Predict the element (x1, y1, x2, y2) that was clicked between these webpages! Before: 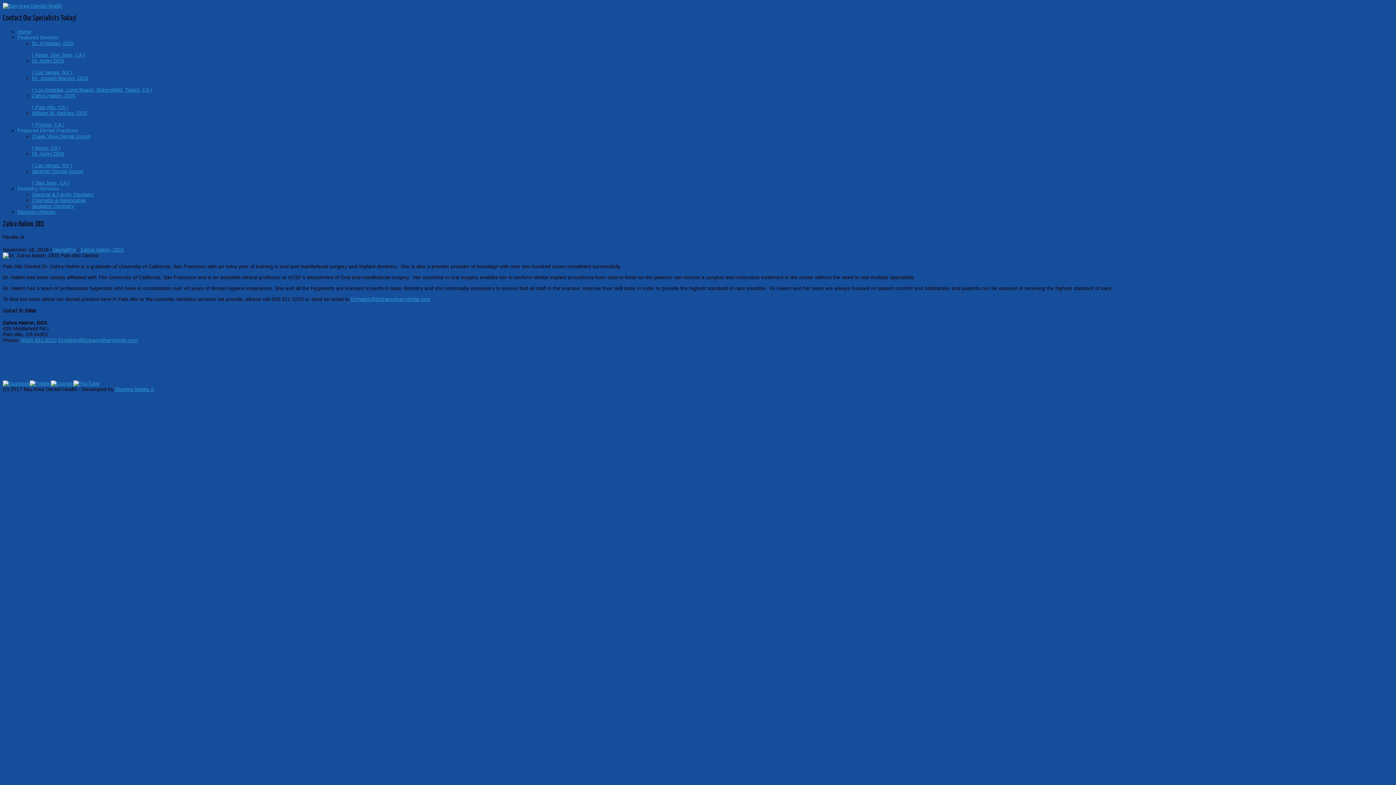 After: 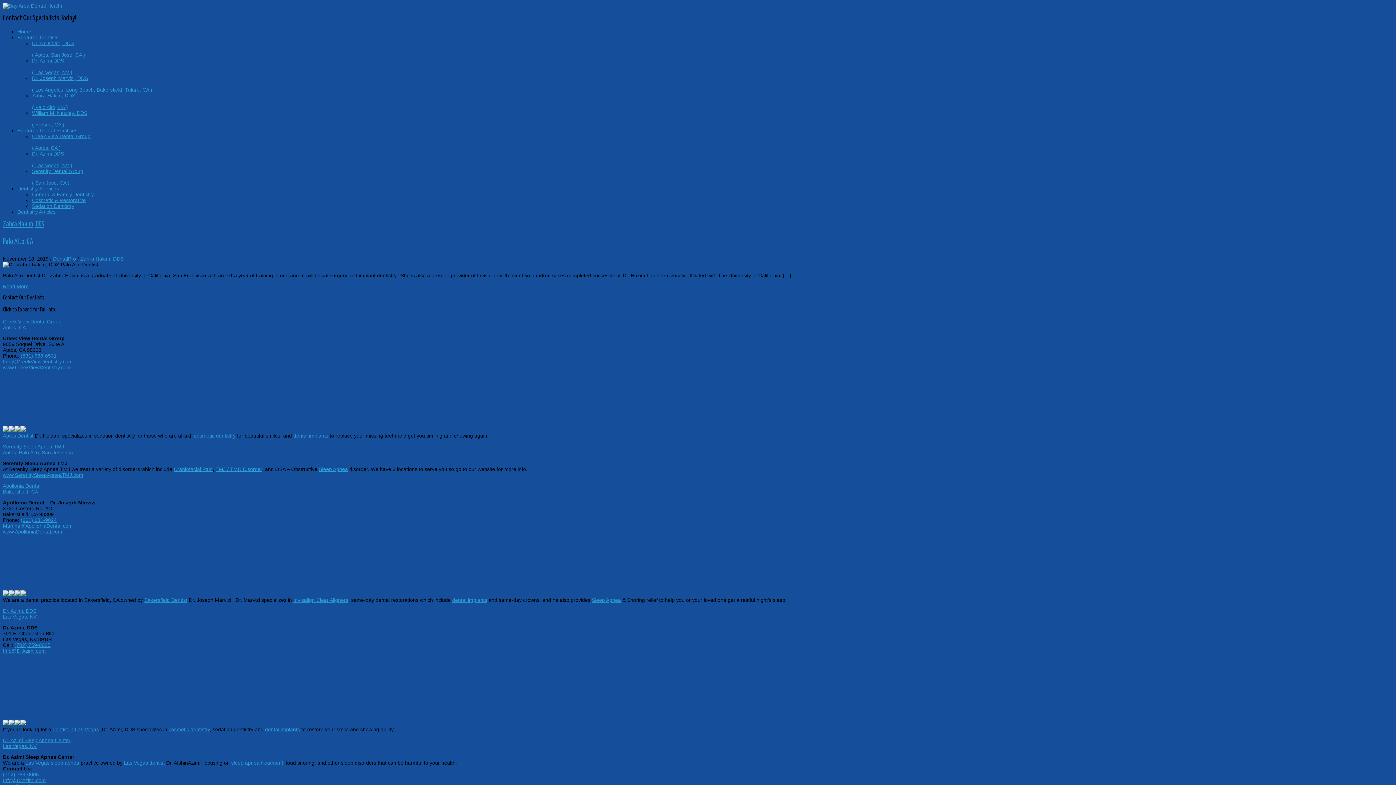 Action: label: Zahra Hakim, DDS bbox: (80, 247, 123, 252)